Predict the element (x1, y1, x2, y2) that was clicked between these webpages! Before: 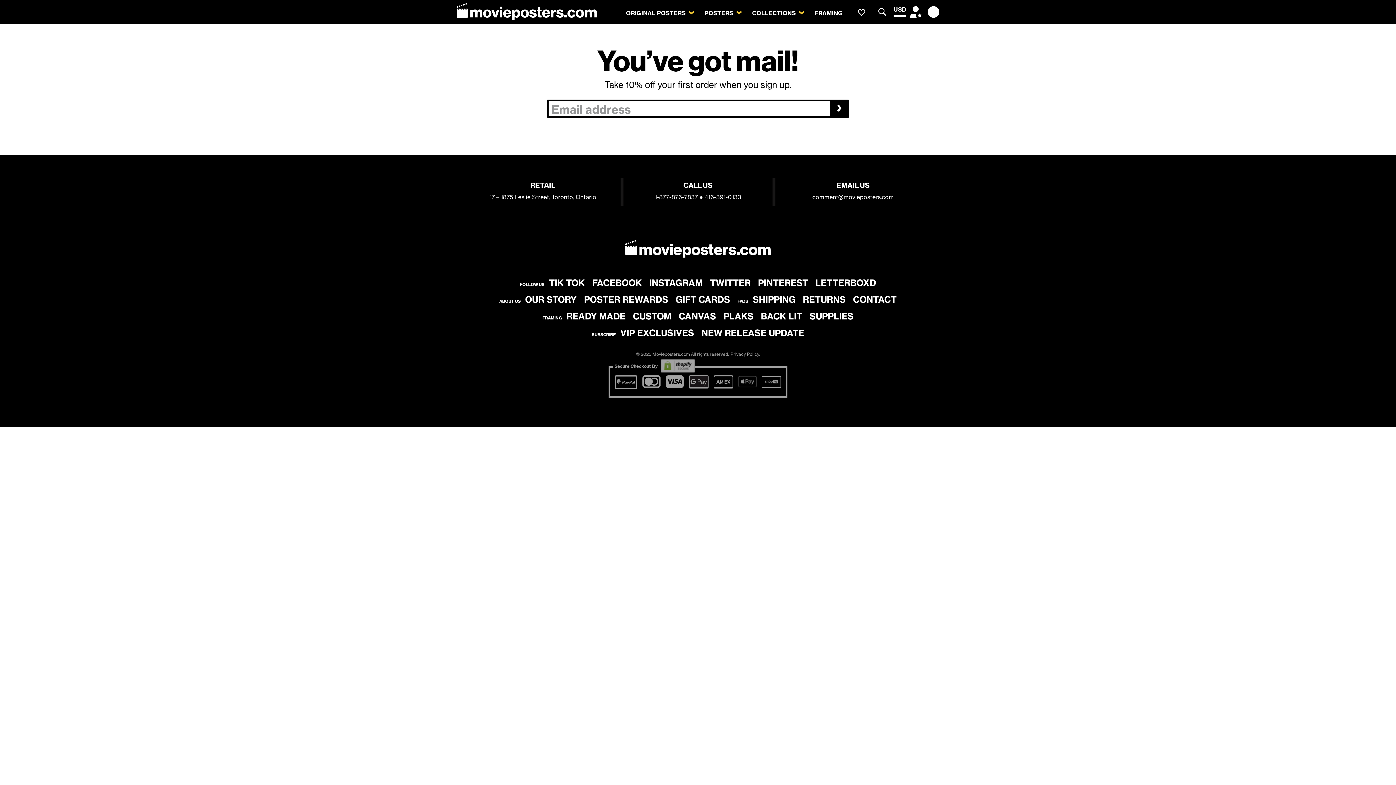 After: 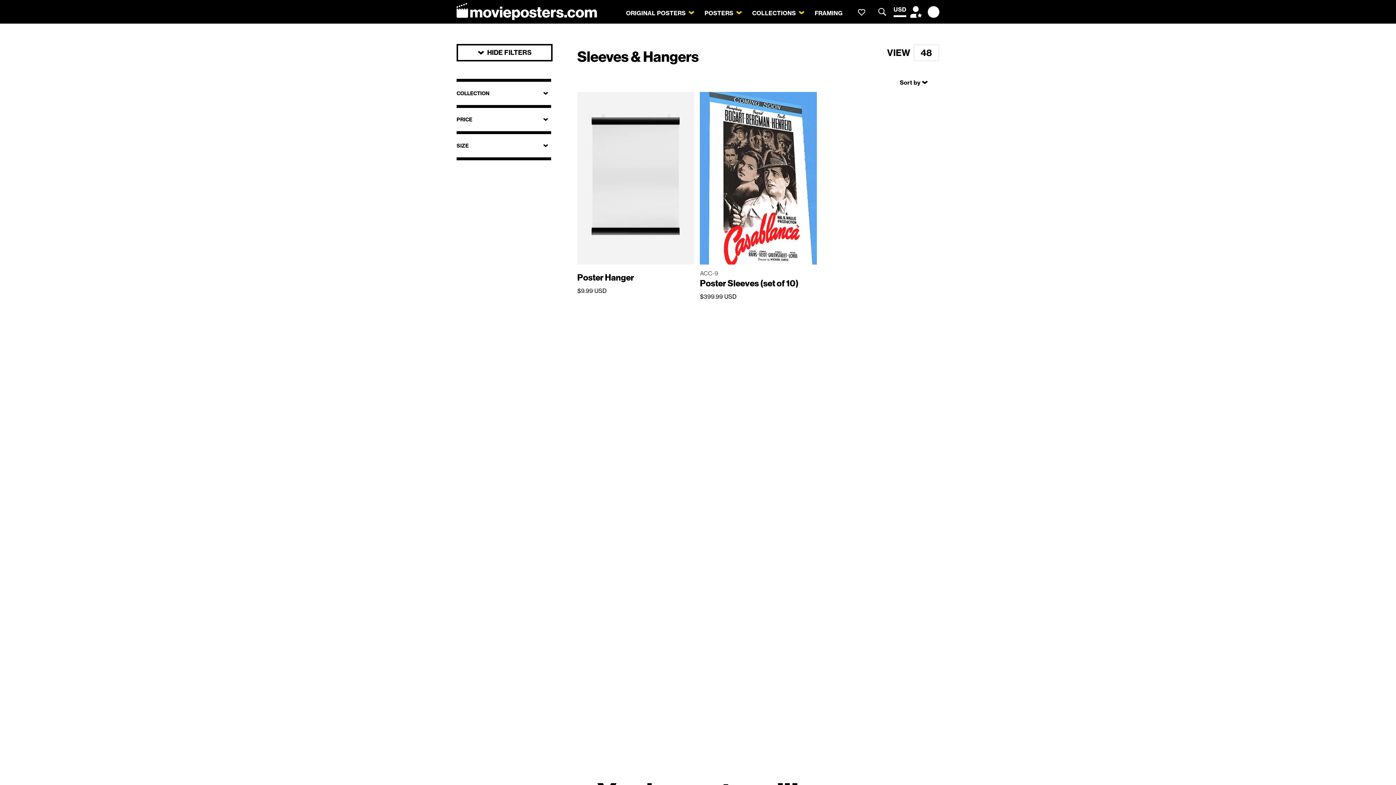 Action: label: SUPPLIES bbox: (809, 311, 853, 321)